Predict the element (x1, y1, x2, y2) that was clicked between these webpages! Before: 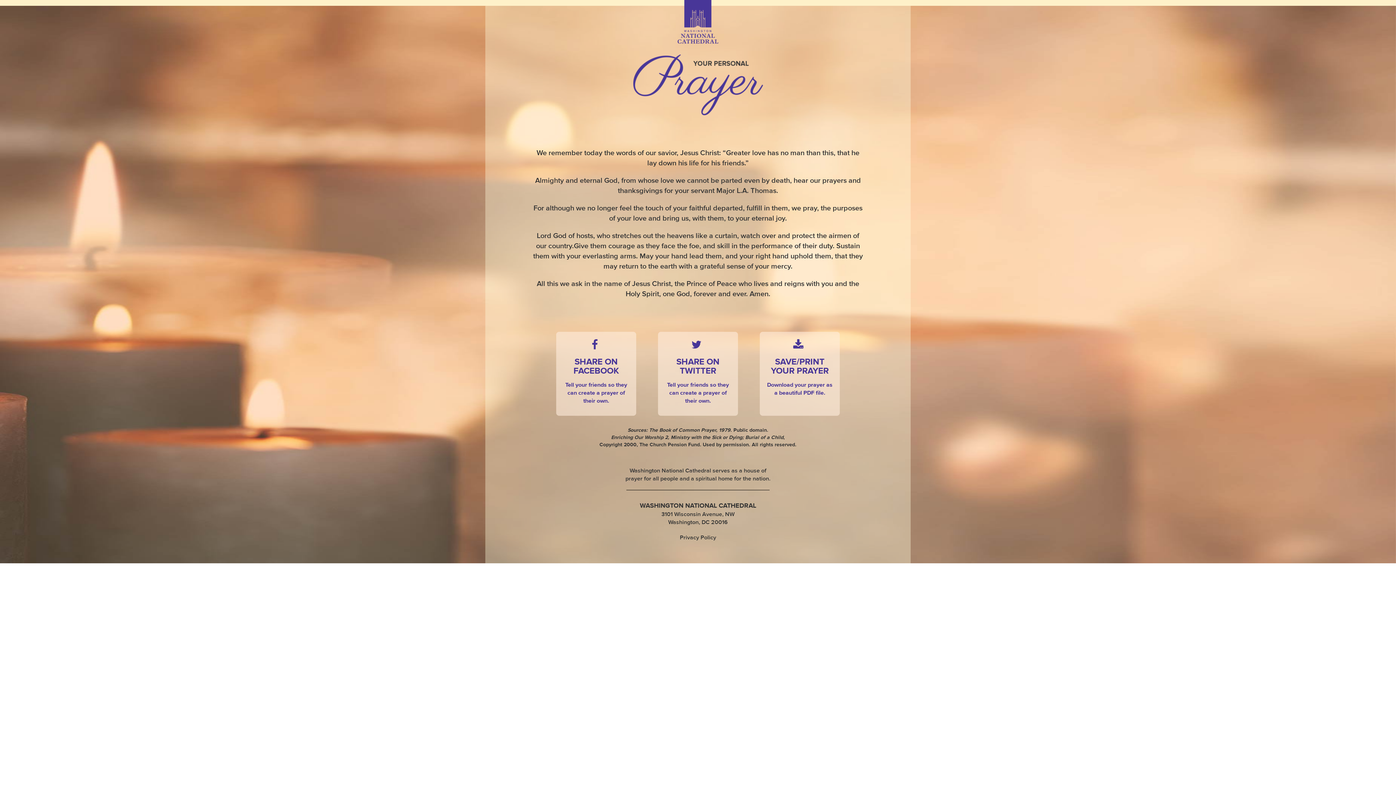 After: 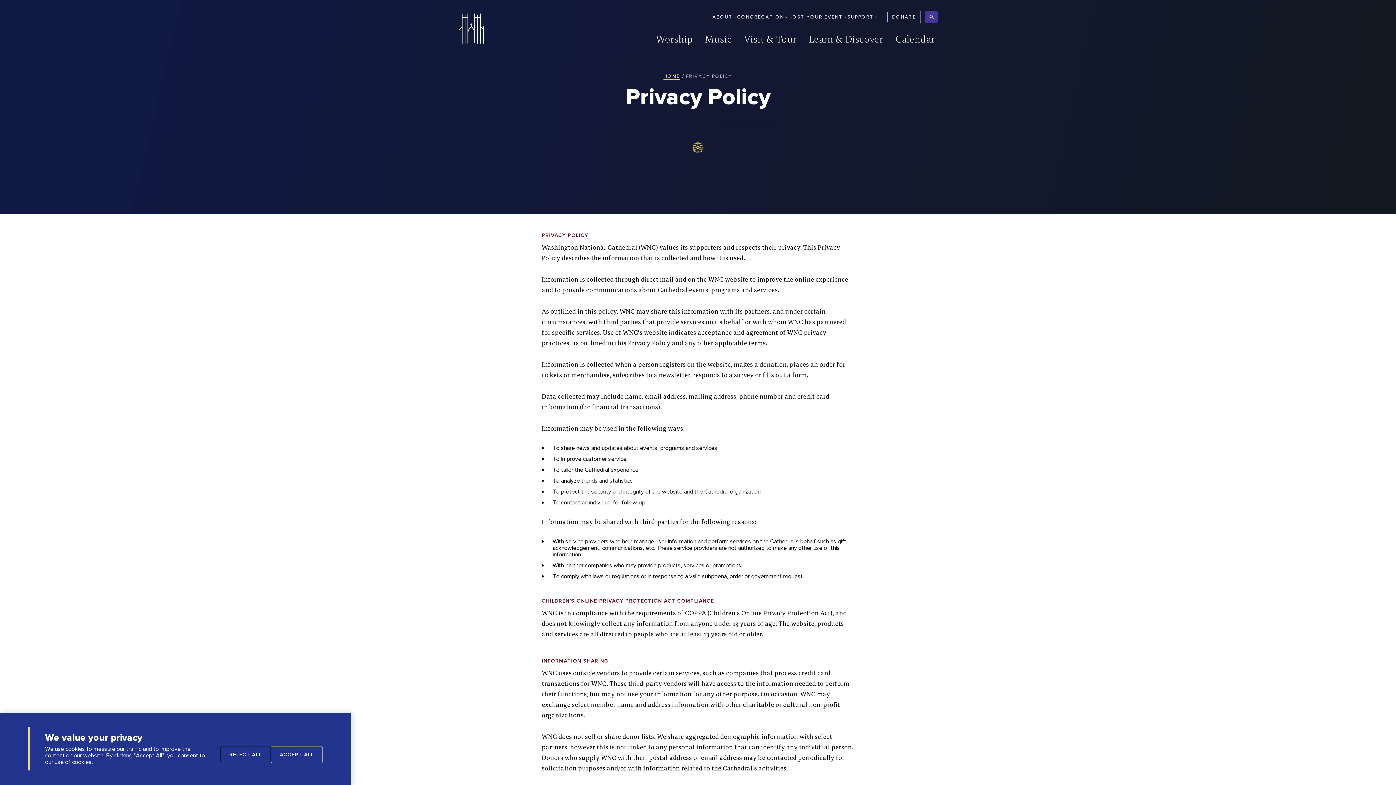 Action: label: Privacy Policy bbox: (490, 533, 905, 541)